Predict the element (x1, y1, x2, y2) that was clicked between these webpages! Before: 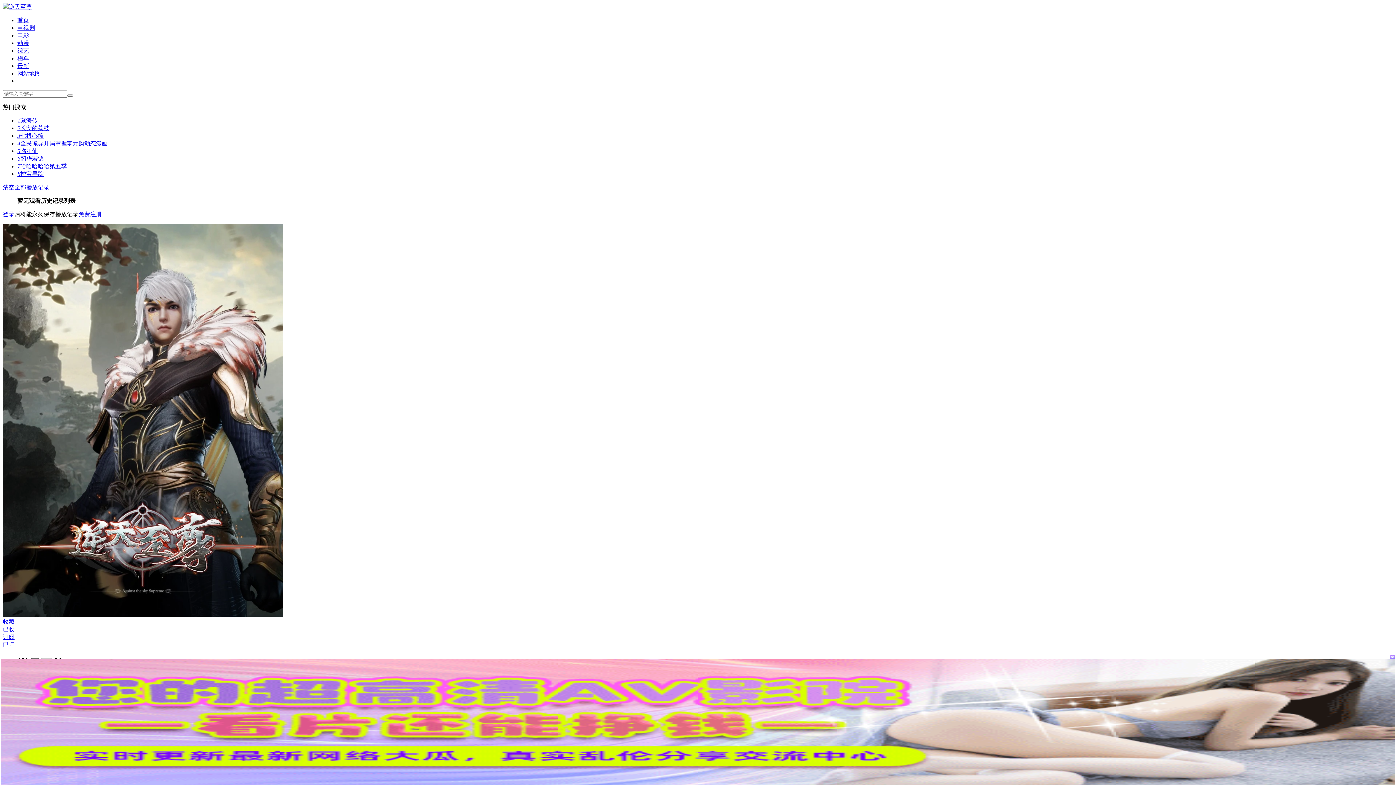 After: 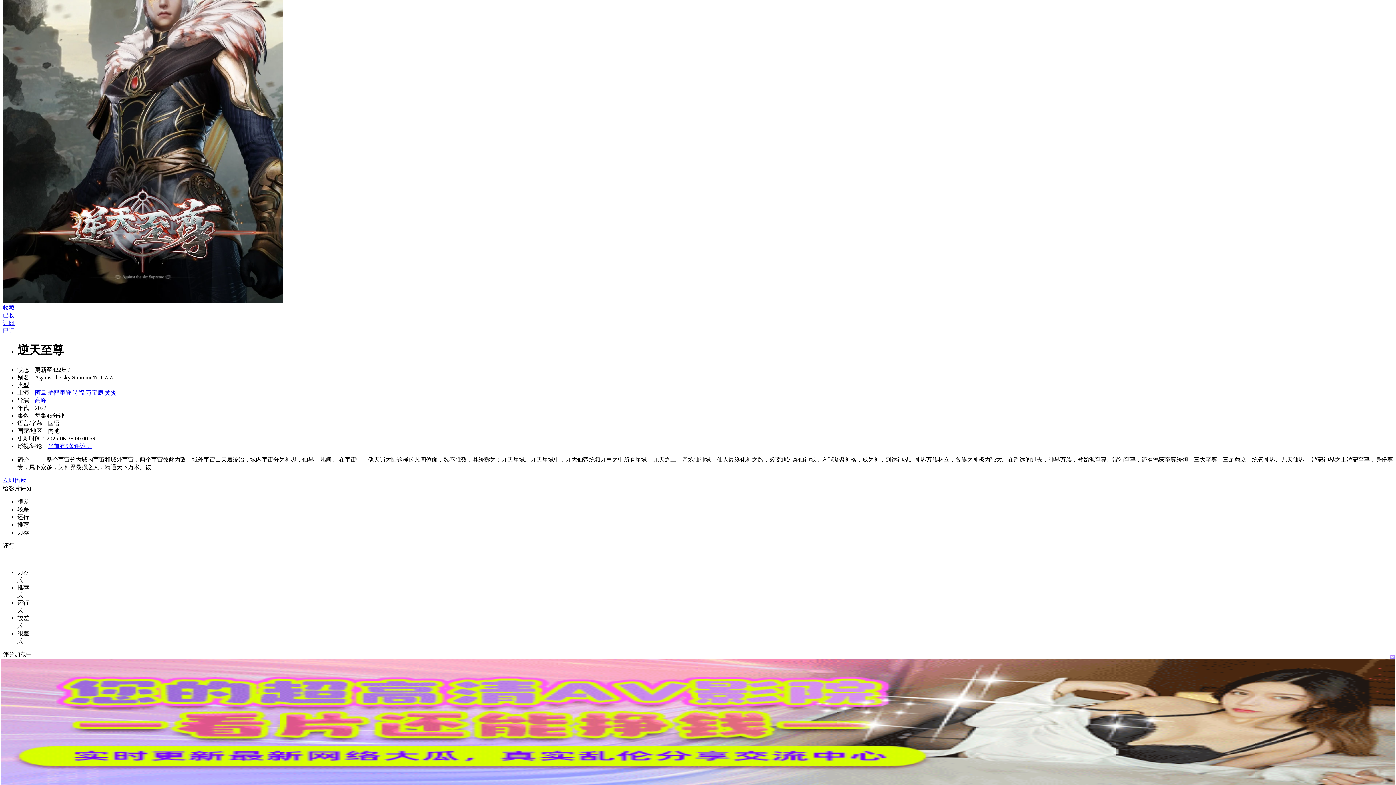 Action: label: 诗福 bbox: (72, 703, 84, 710)